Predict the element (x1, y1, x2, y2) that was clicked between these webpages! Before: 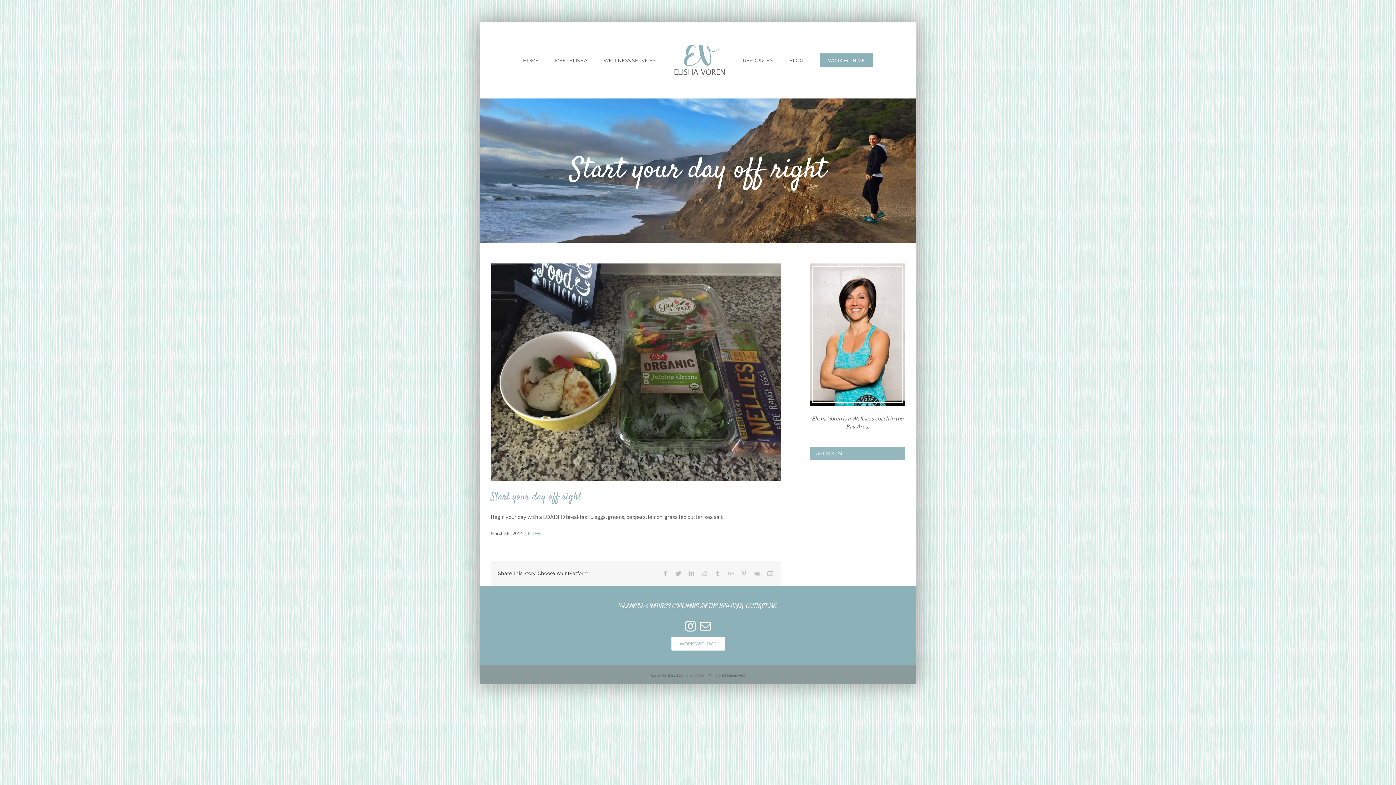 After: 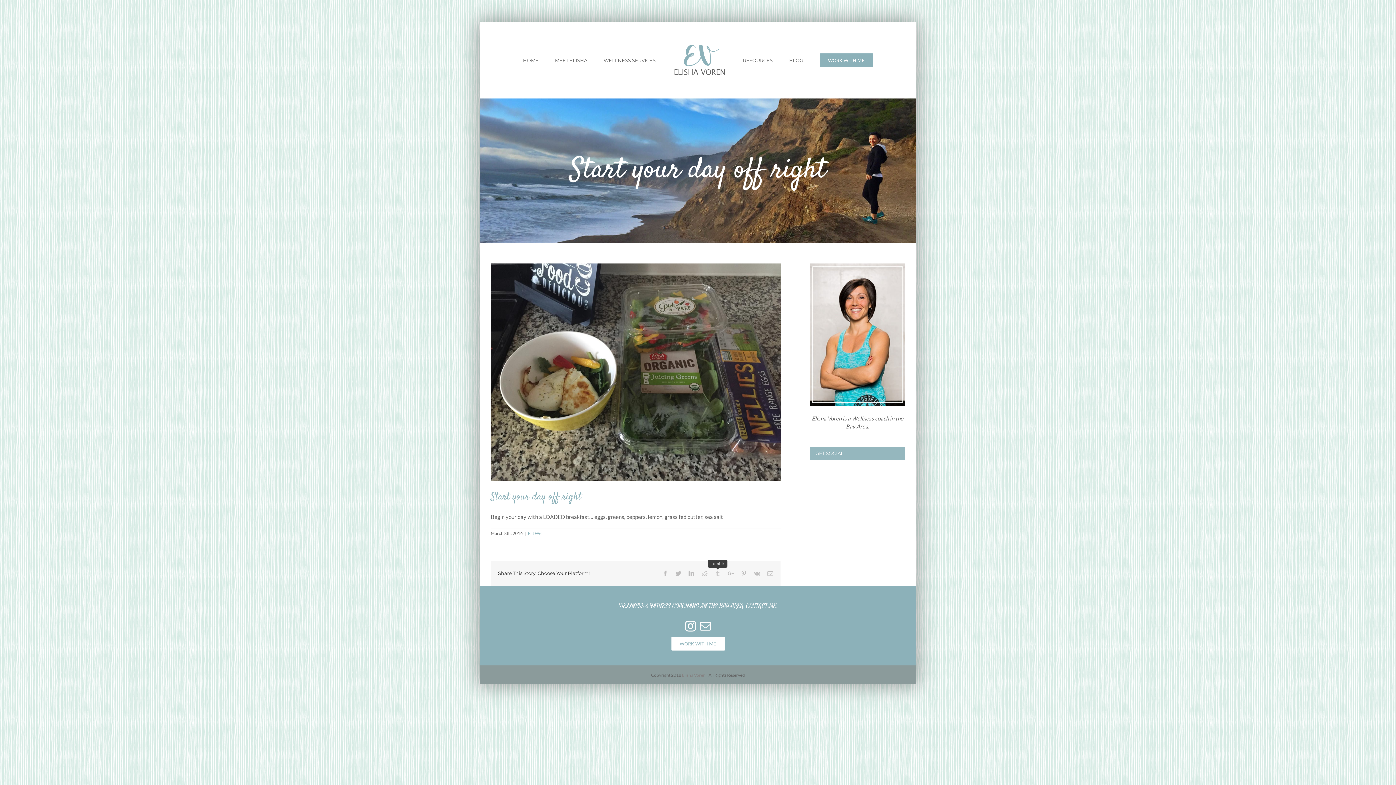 Action: bbox: (714, 570, 720, 576) label: Tumblr